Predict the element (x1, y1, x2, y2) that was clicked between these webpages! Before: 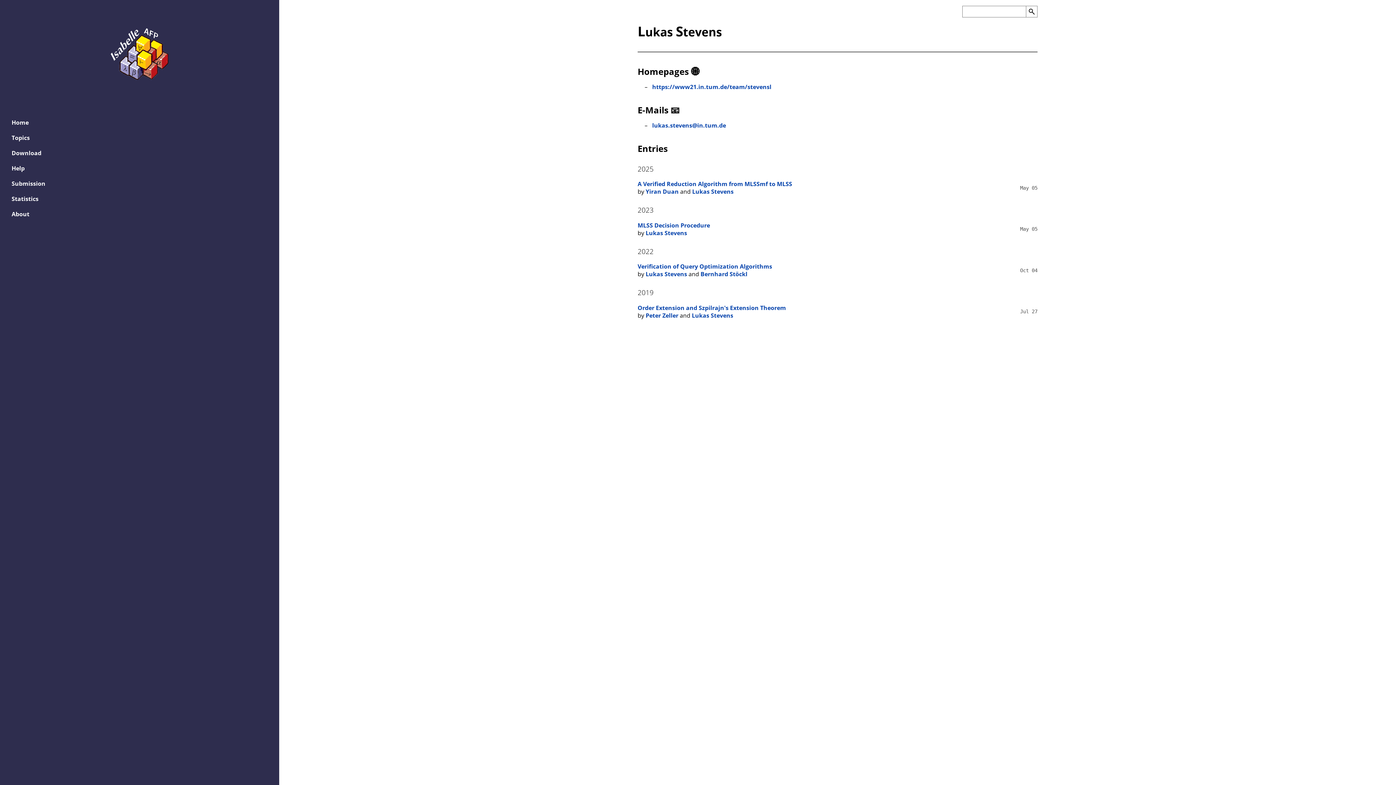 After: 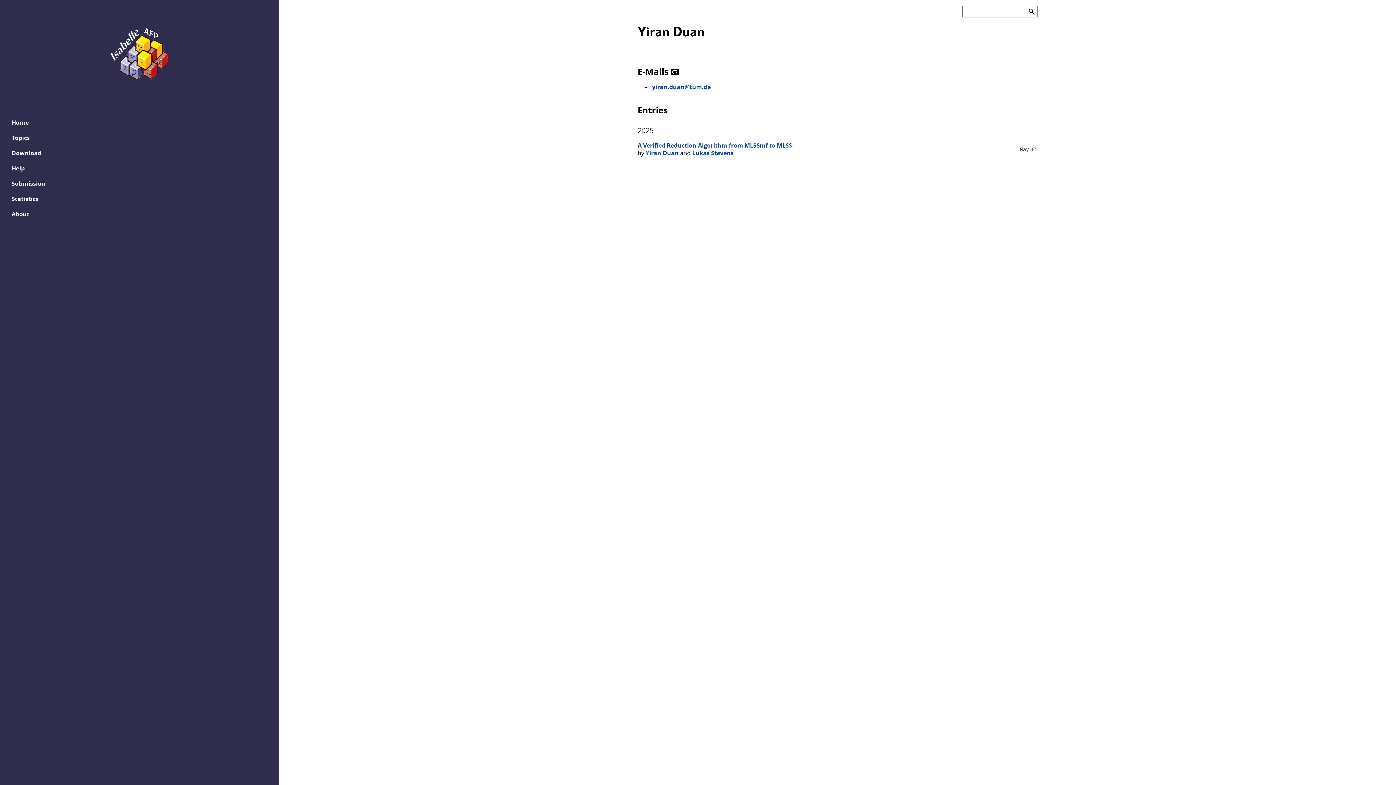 Action: bbox: (645, 187, 678, 195) label: Yiran Duan